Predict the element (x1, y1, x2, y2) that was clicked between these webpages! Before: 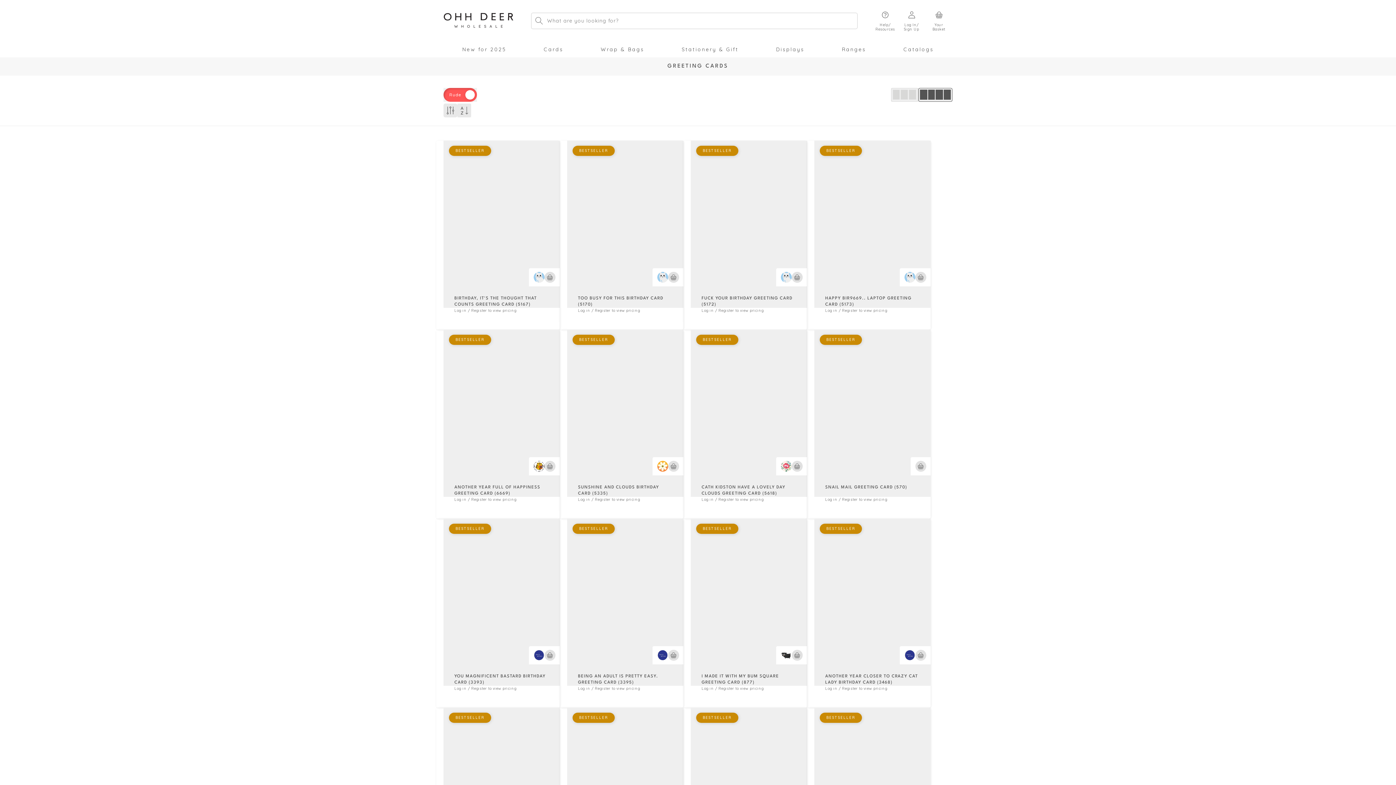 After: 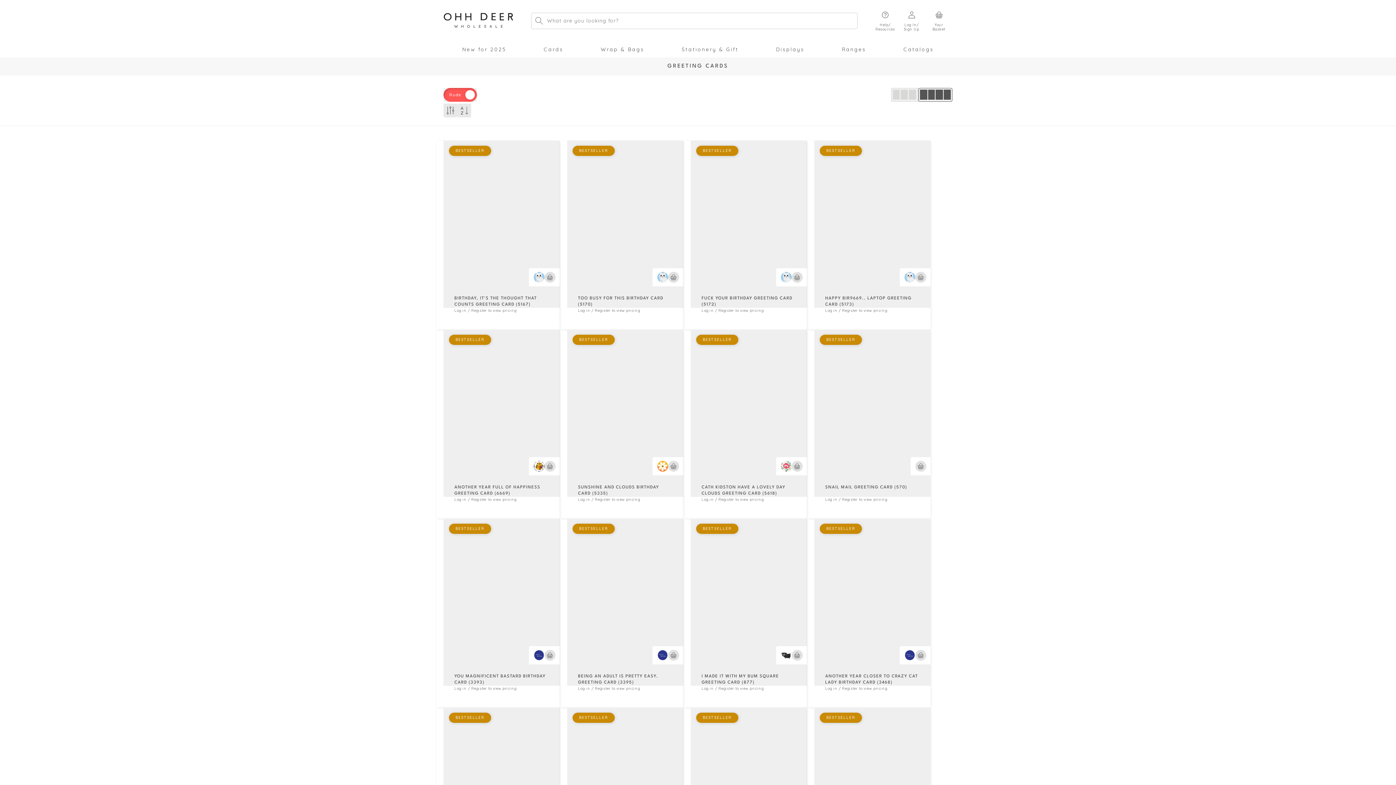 Action: bbox: (823, 41, 885, 57) label: Ranges